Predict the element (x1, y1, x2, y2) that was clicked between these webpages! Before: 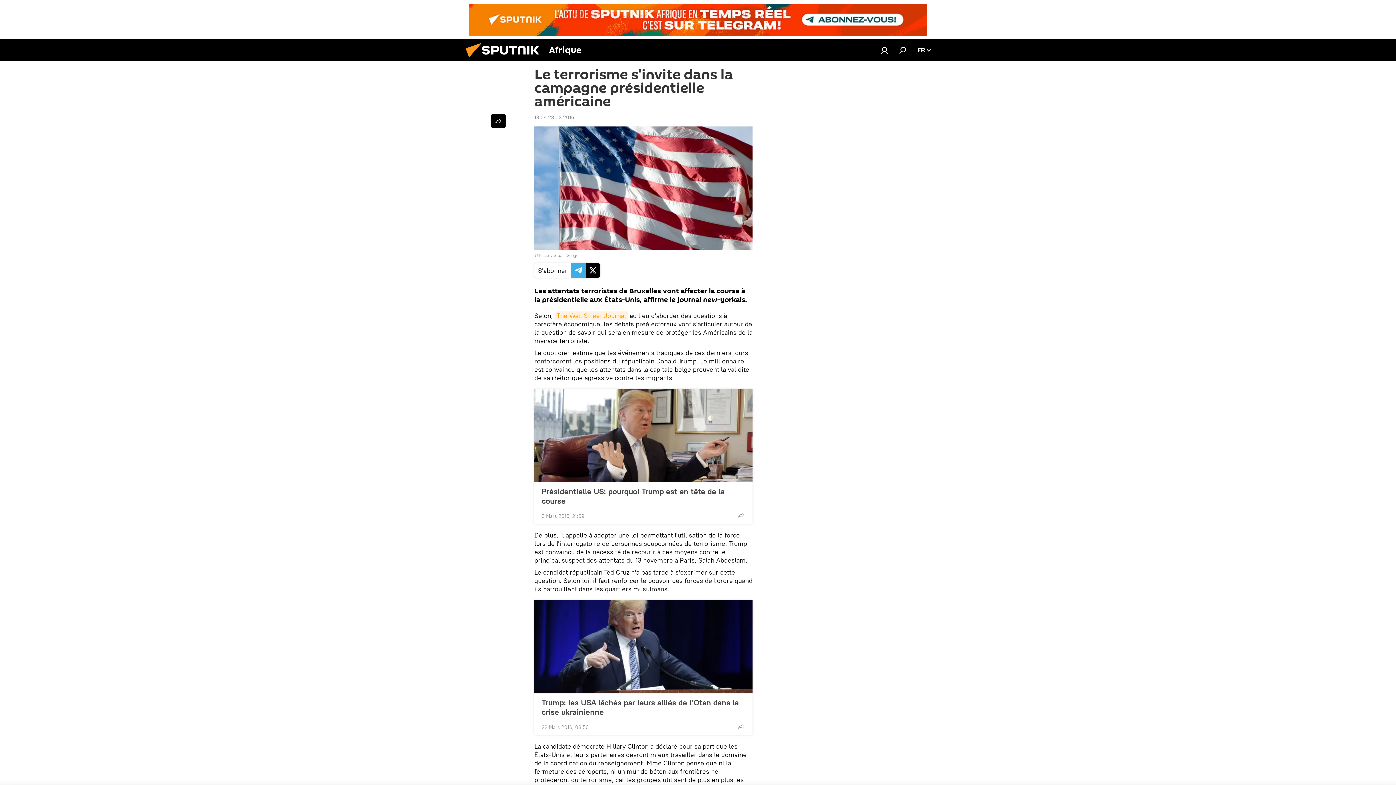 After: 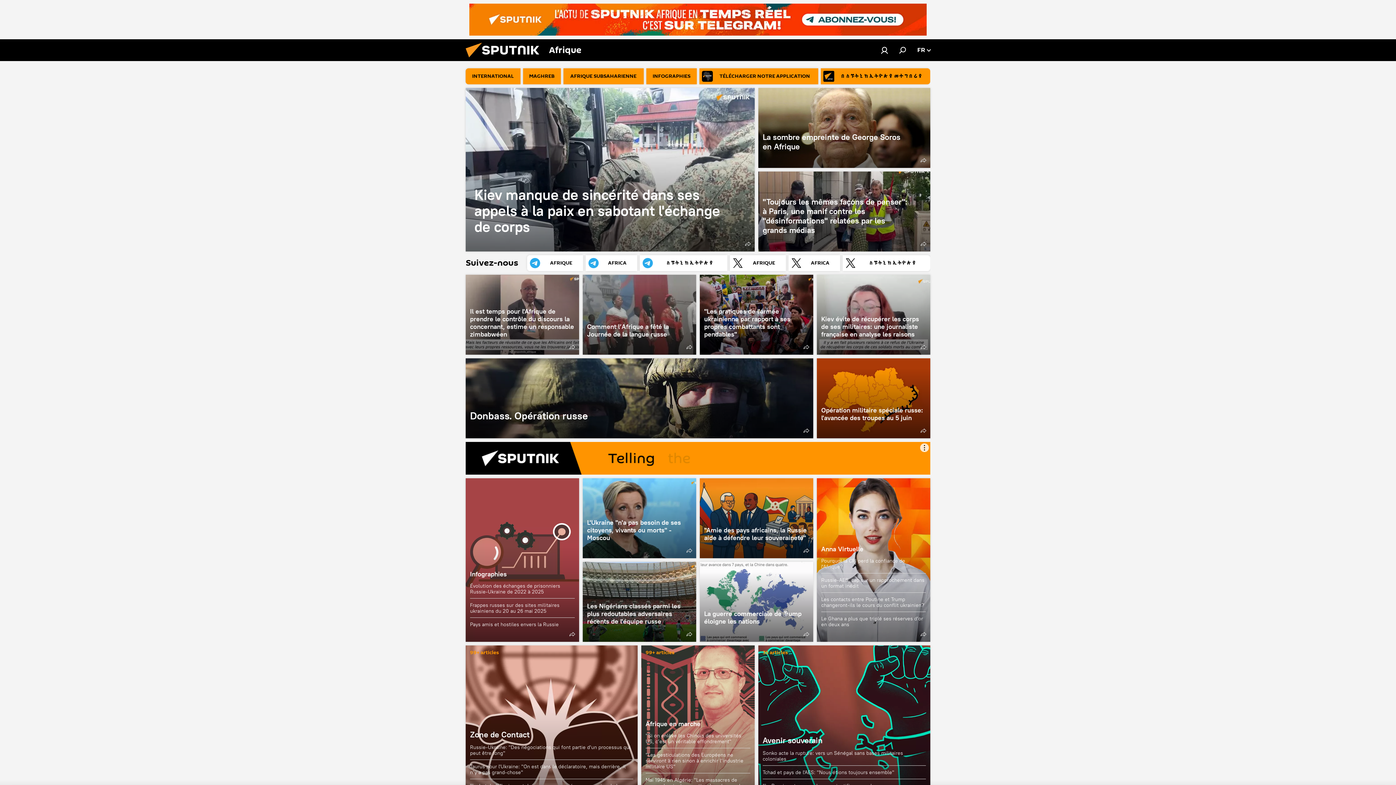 Action: bbox: (461, 56, 549, 62)